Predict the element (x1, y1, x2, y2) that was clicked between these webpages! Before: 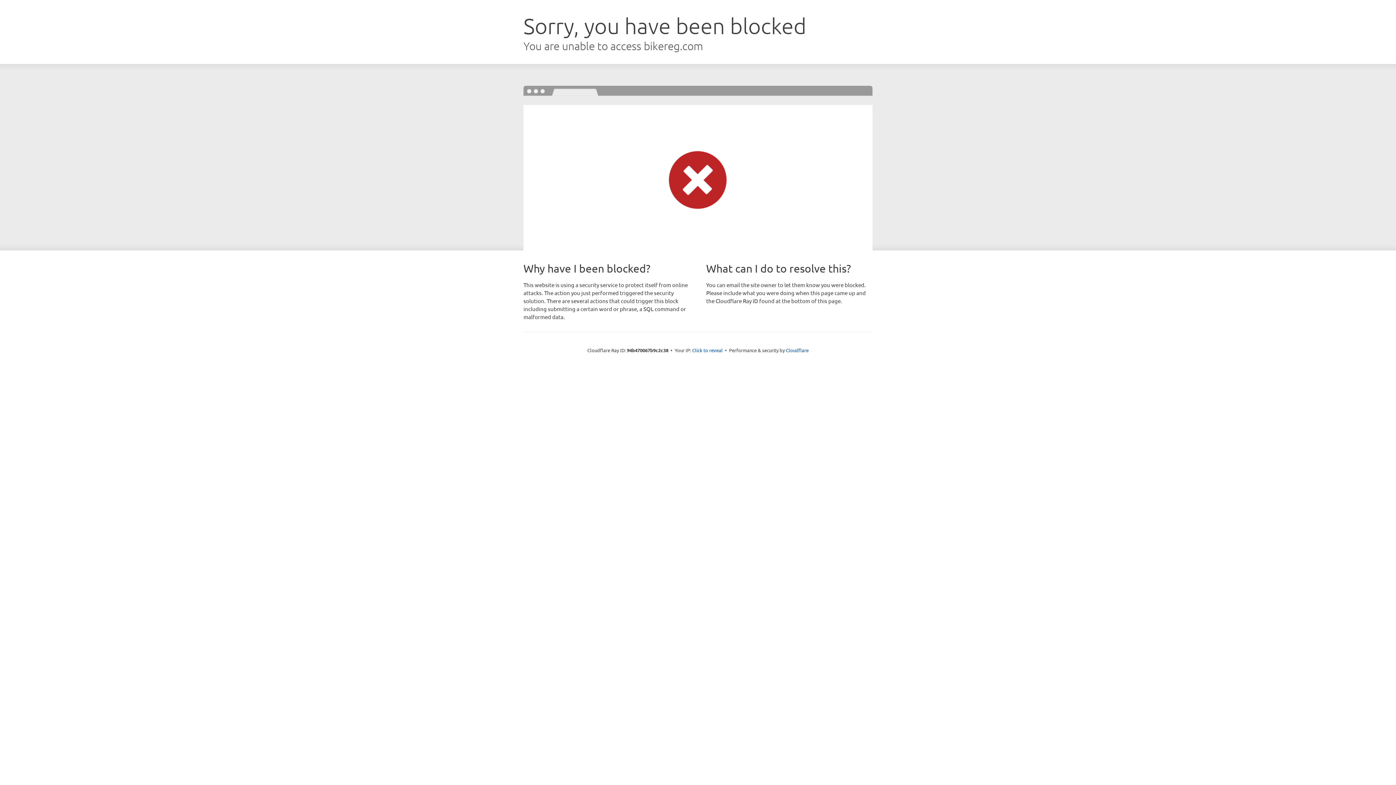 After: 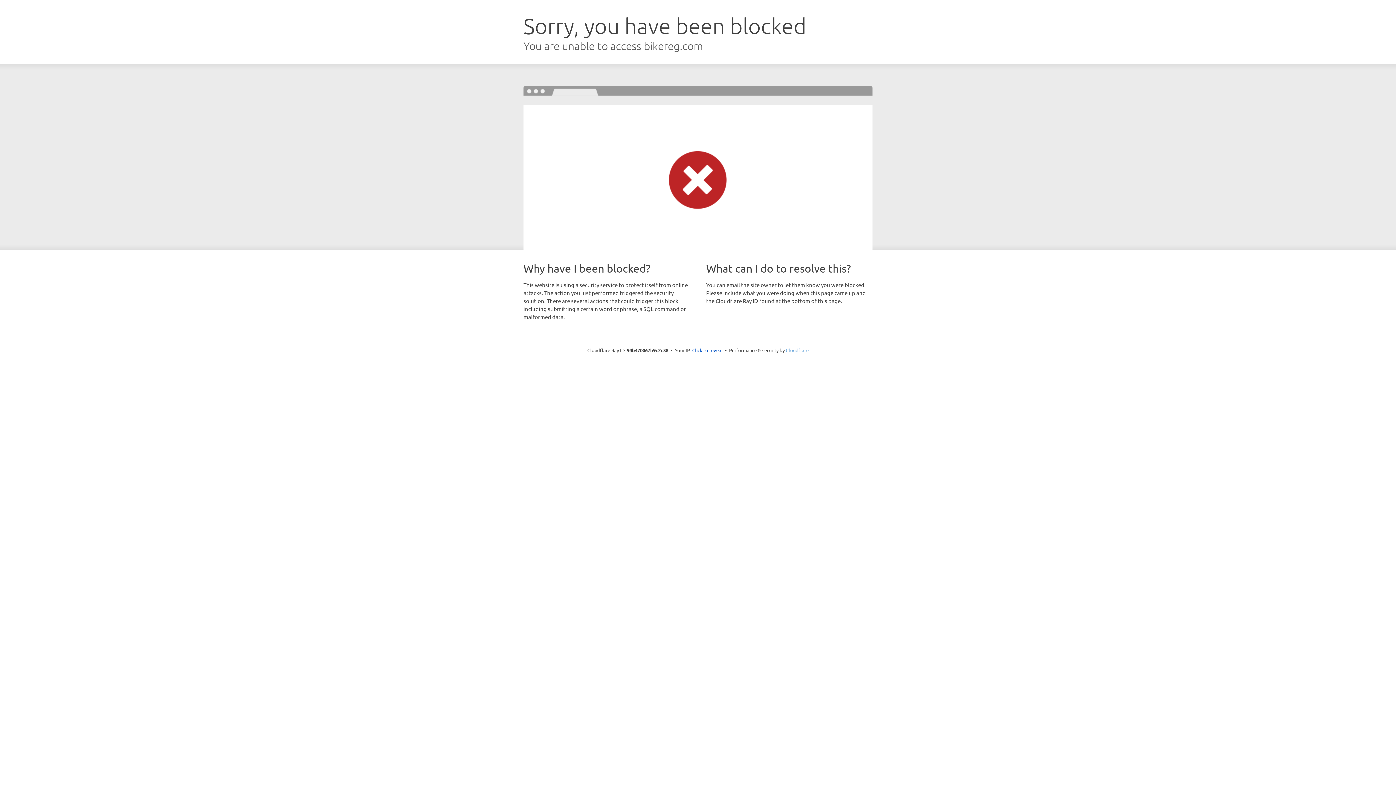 Action: label: Cloudflare bbox: (786, 347, 808, 353)